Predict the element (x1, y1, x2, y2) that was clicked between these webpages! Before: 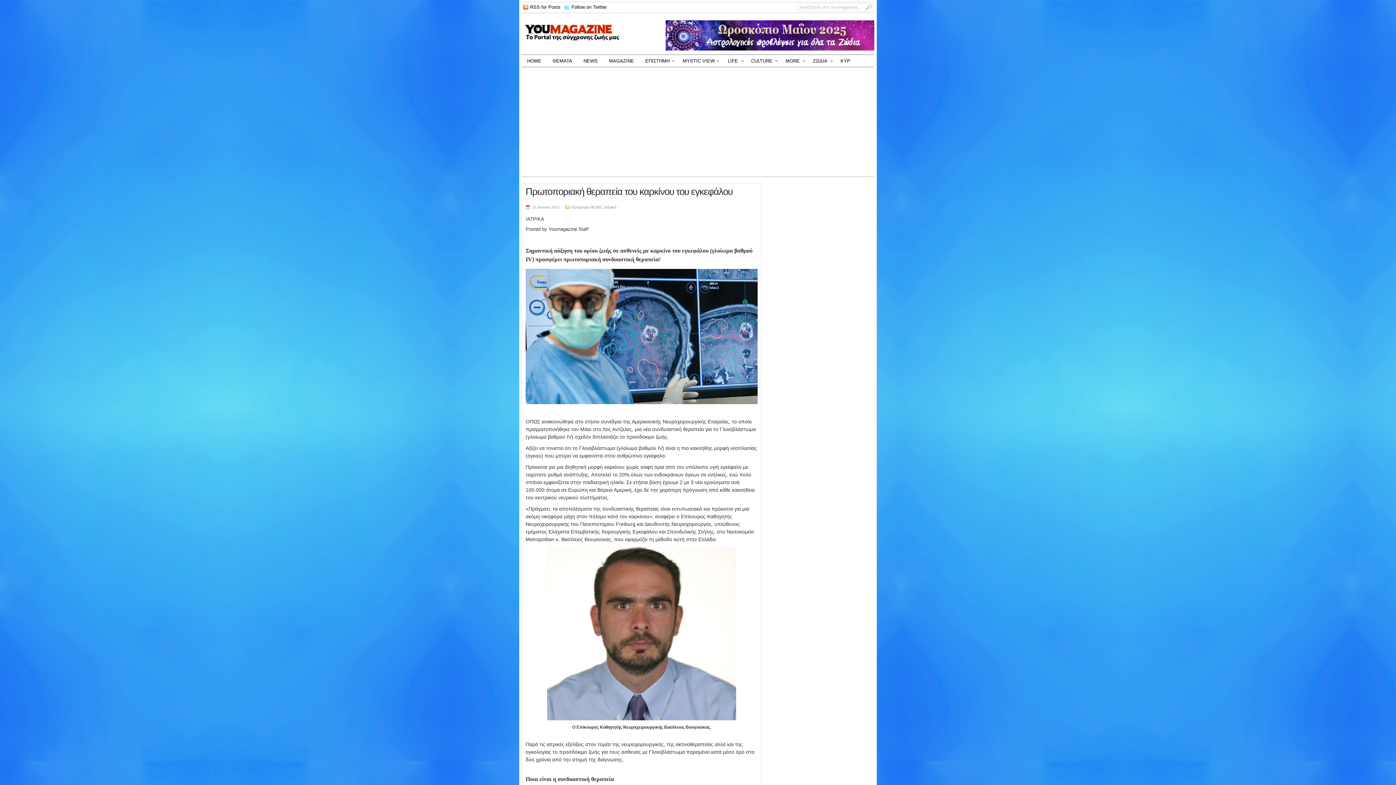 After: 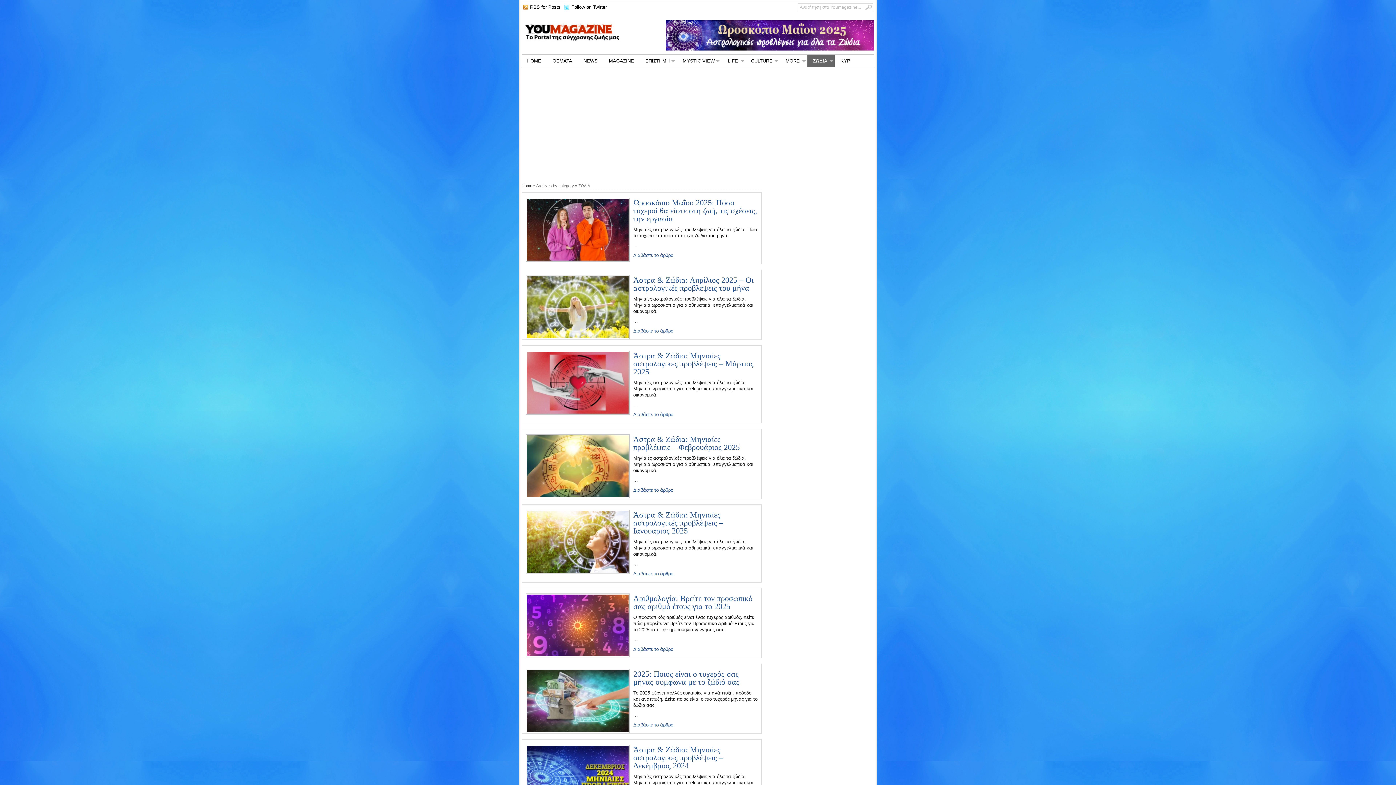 Action: bbox: (807, 54, 835, 66) label: ΖΩΔΙΑ